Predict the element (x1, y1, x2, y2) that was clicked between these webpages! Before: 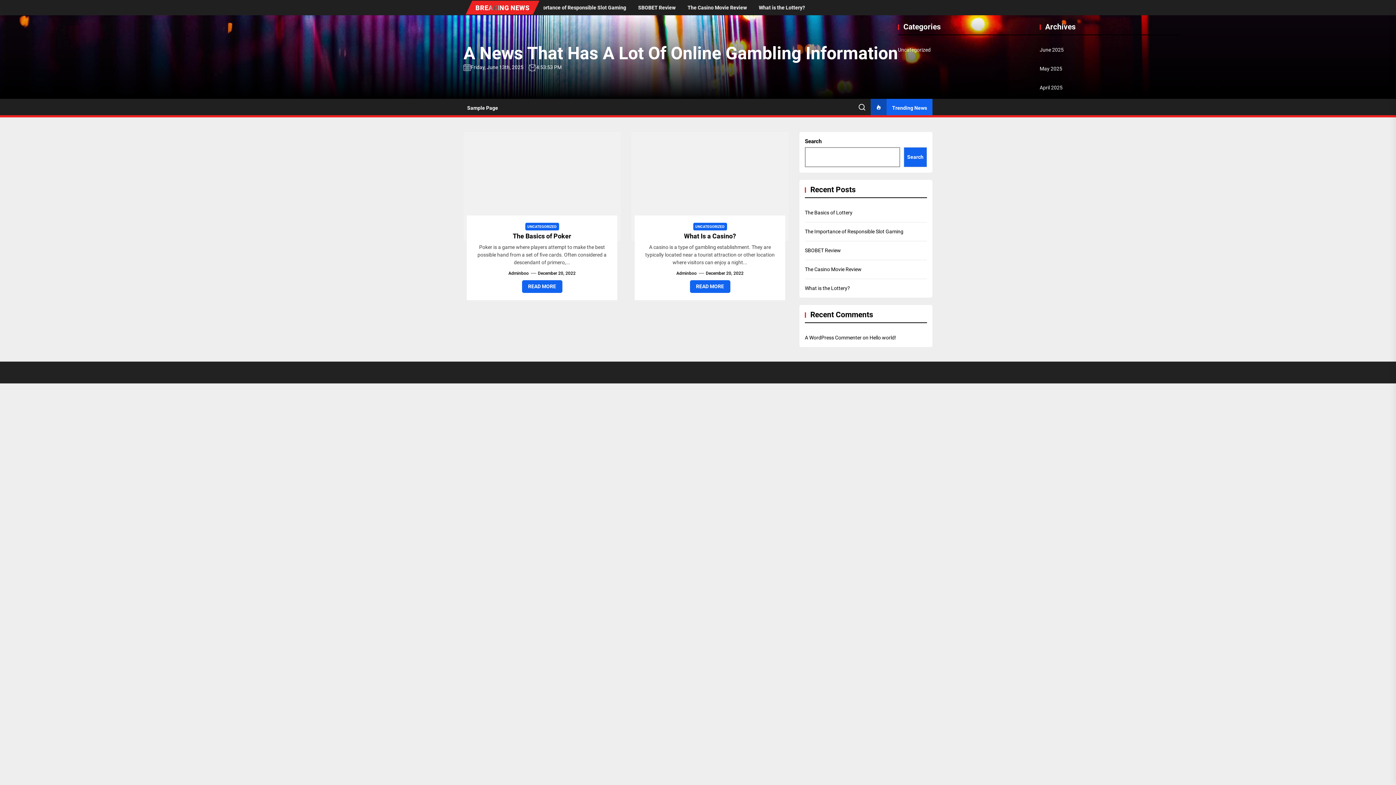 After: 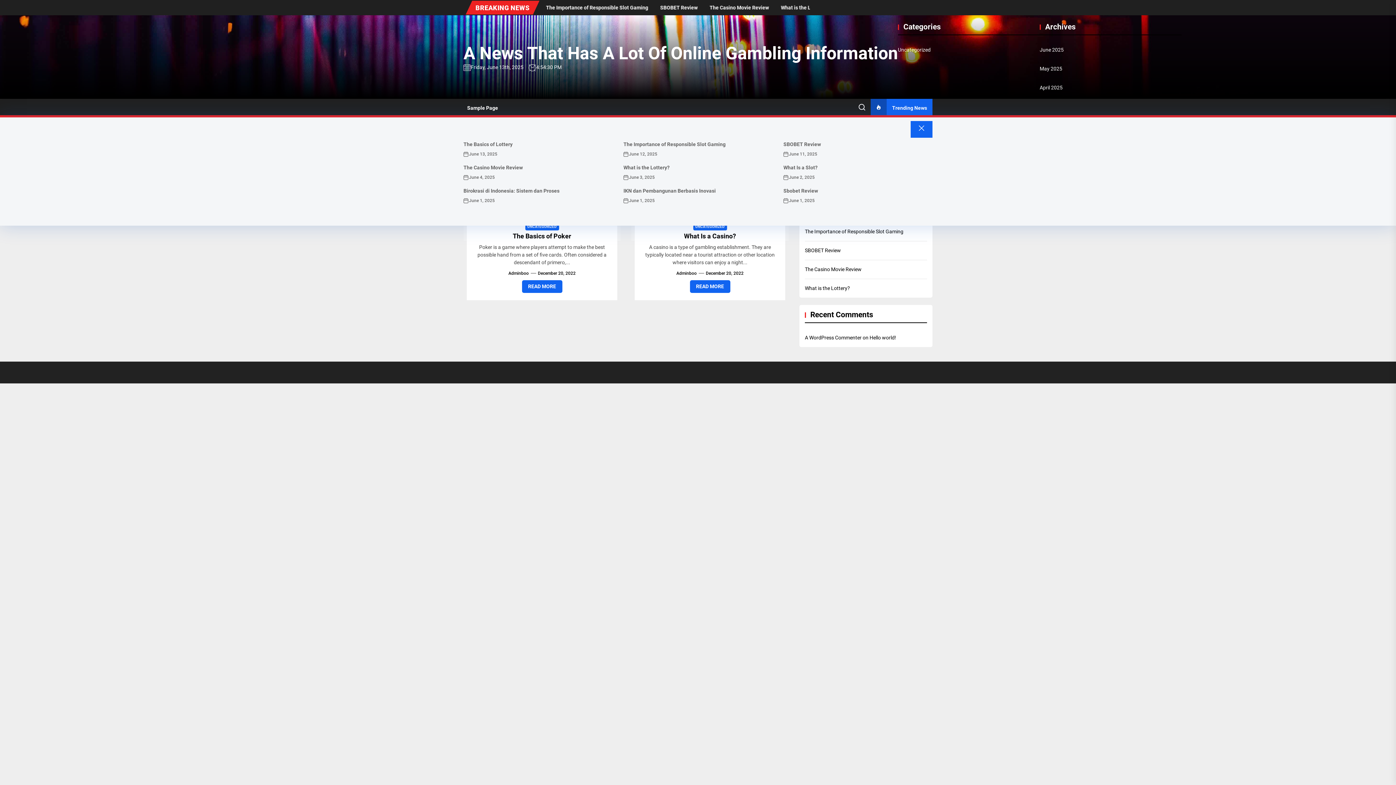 Action: label: Trending News bbox: (870, 98, 932, 117)